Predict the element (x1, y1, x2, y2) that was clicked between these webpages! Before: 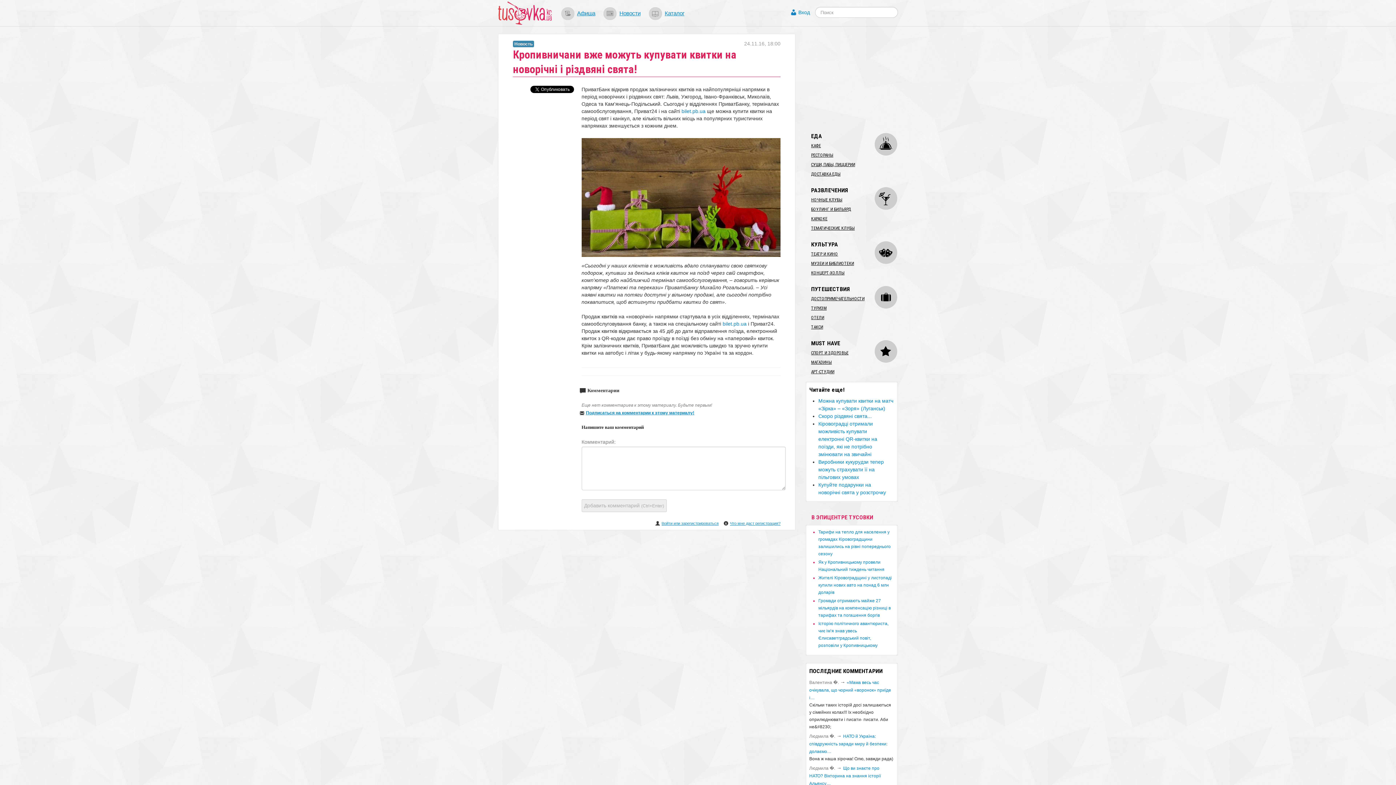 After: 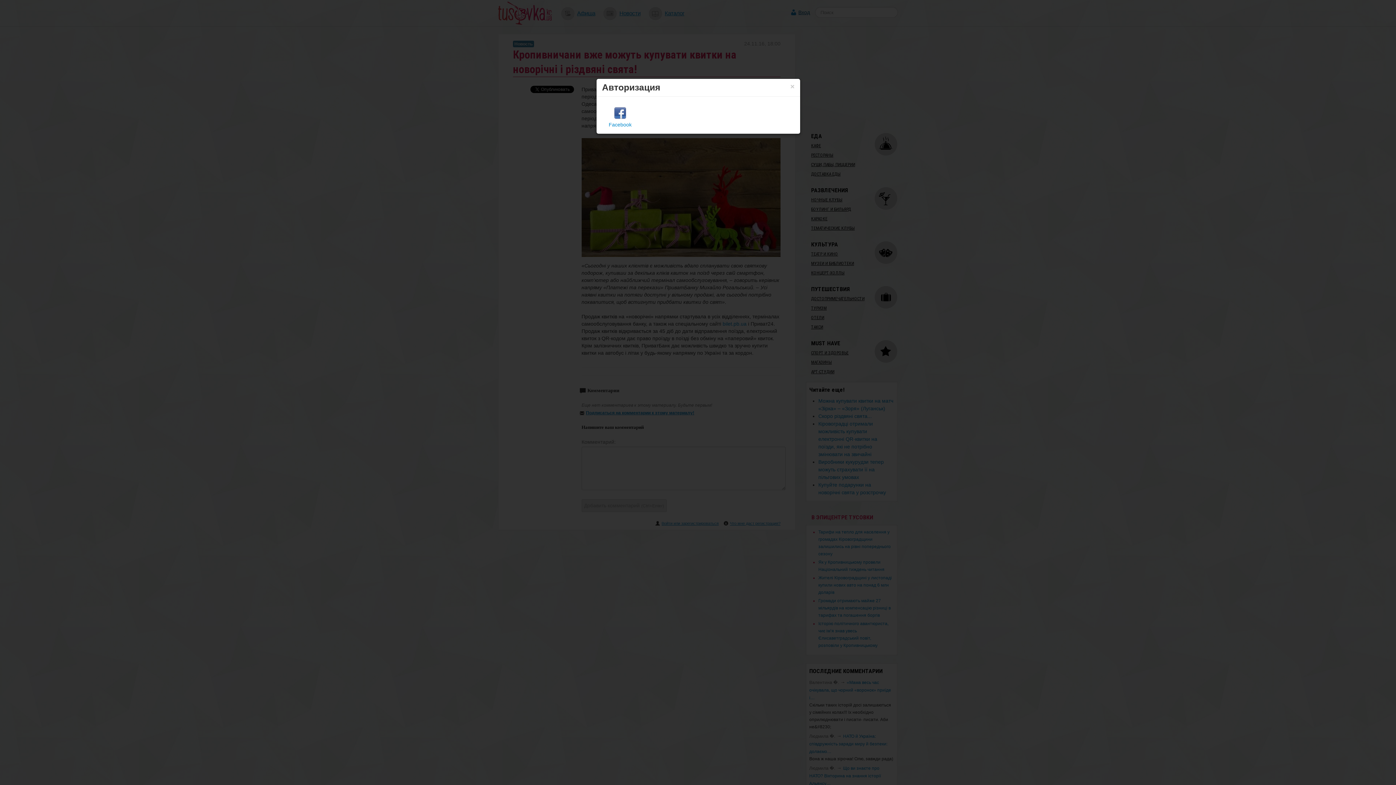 Action: label: Вход bbox: (791, 9, 810, 15)